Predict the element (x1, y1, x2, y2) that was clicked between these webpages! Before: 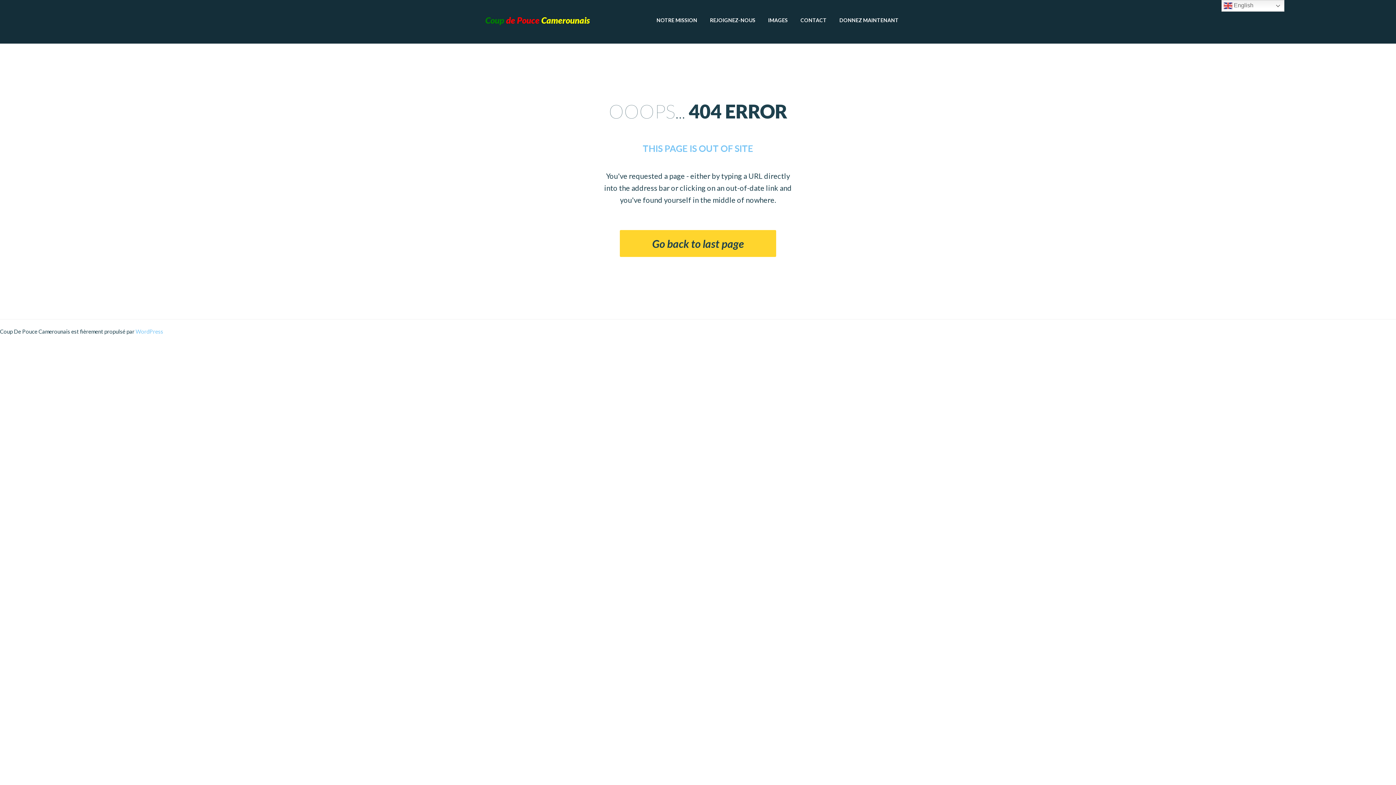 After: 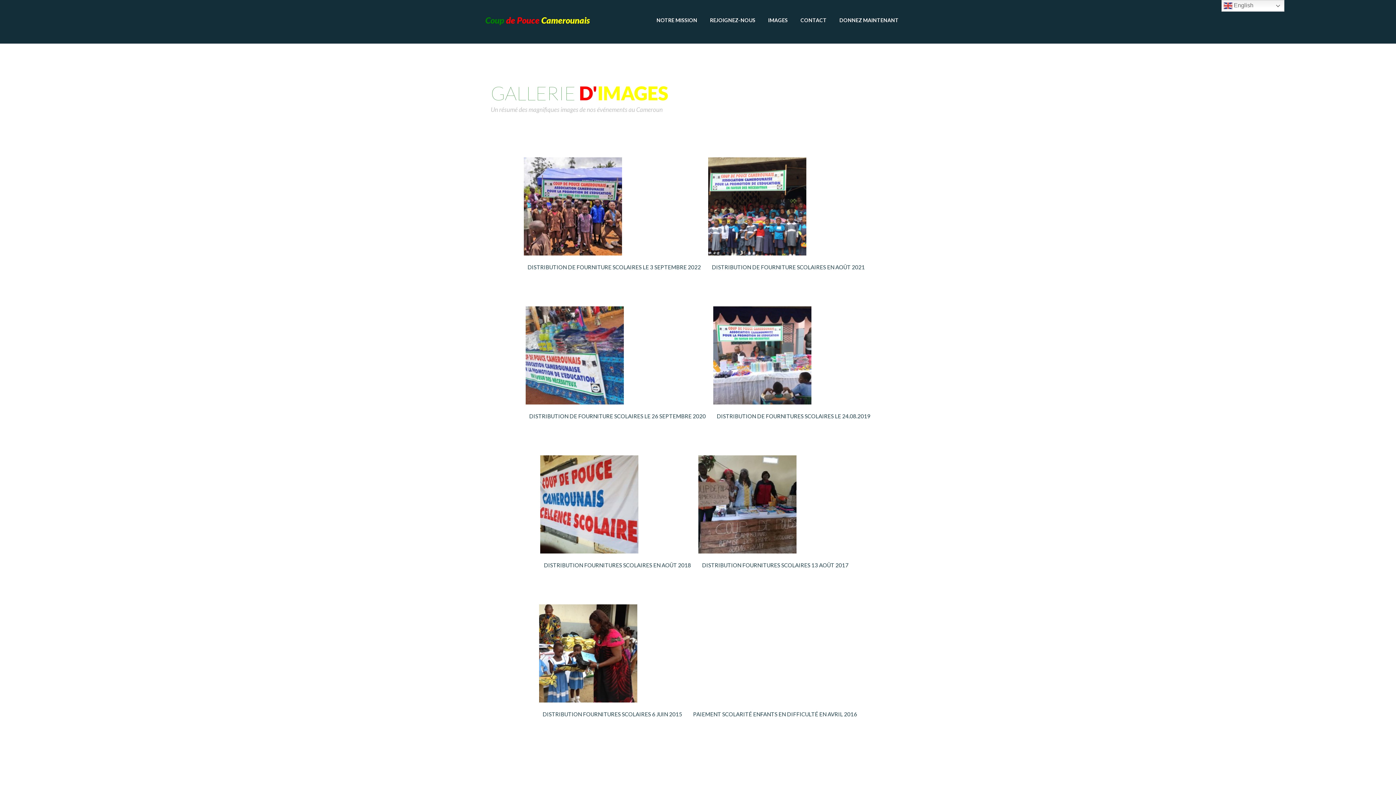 Action: bbox: (768, 13, 788, 26) label: IMAGES